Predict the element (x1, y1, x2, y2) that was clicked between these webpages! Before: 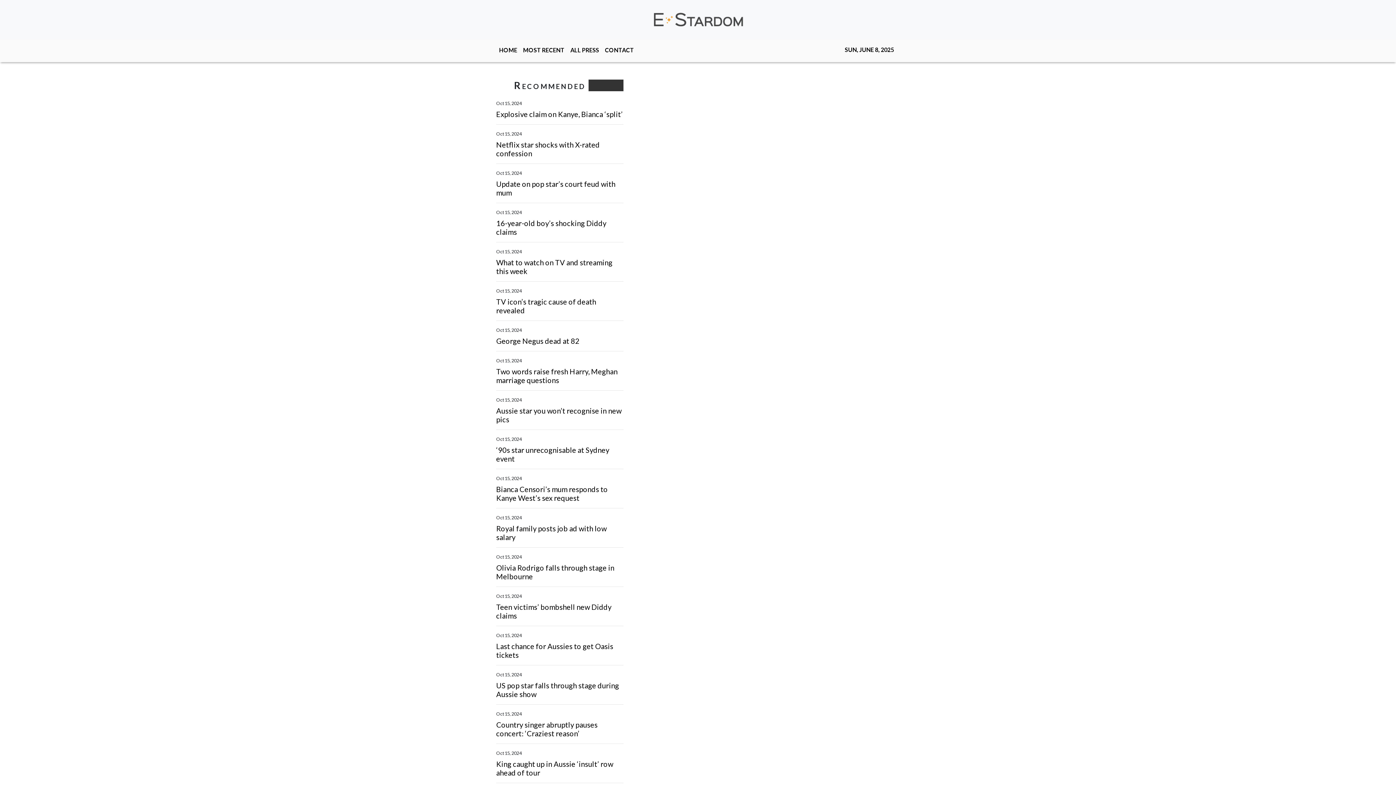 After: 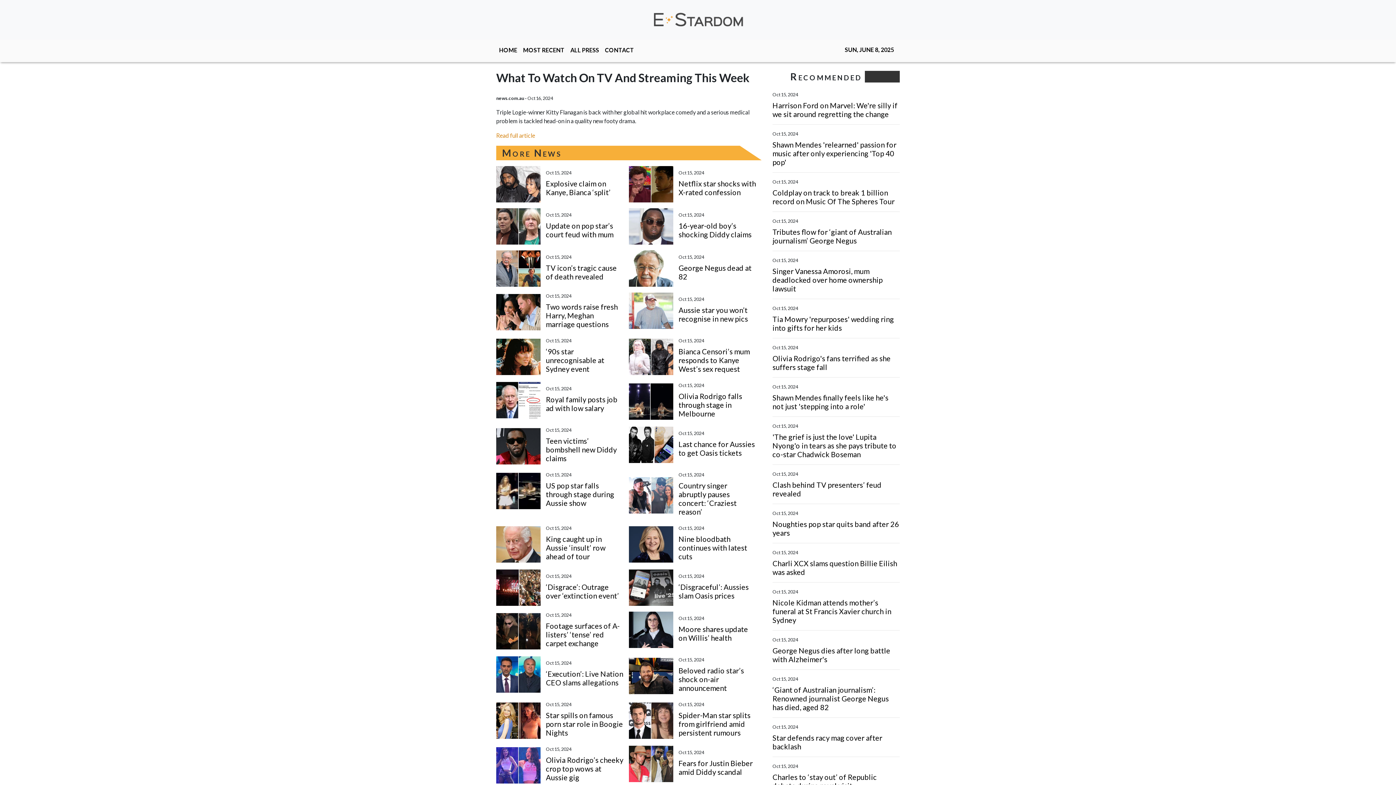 Action: bbox: (496, 258, 623, 275) label: What to watch on TV and streaming this week